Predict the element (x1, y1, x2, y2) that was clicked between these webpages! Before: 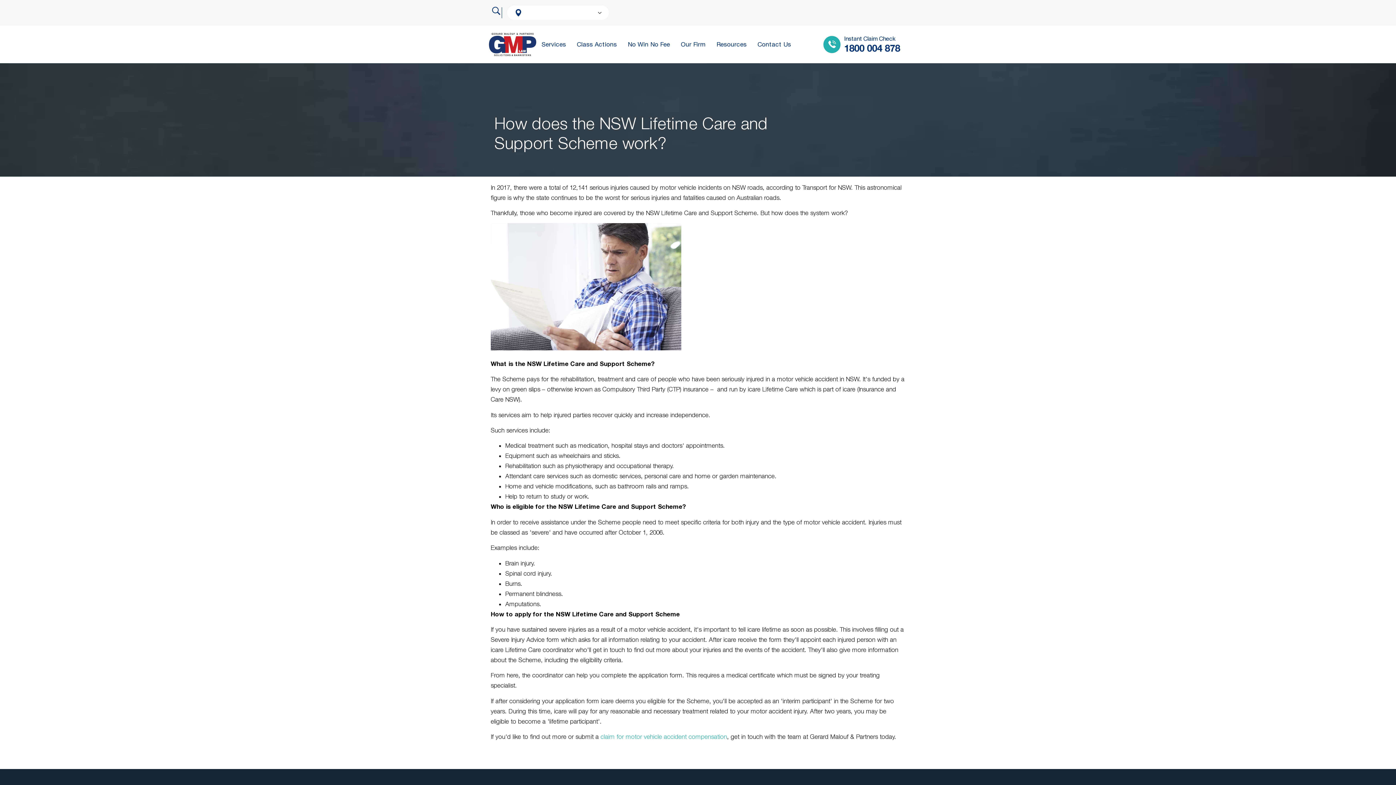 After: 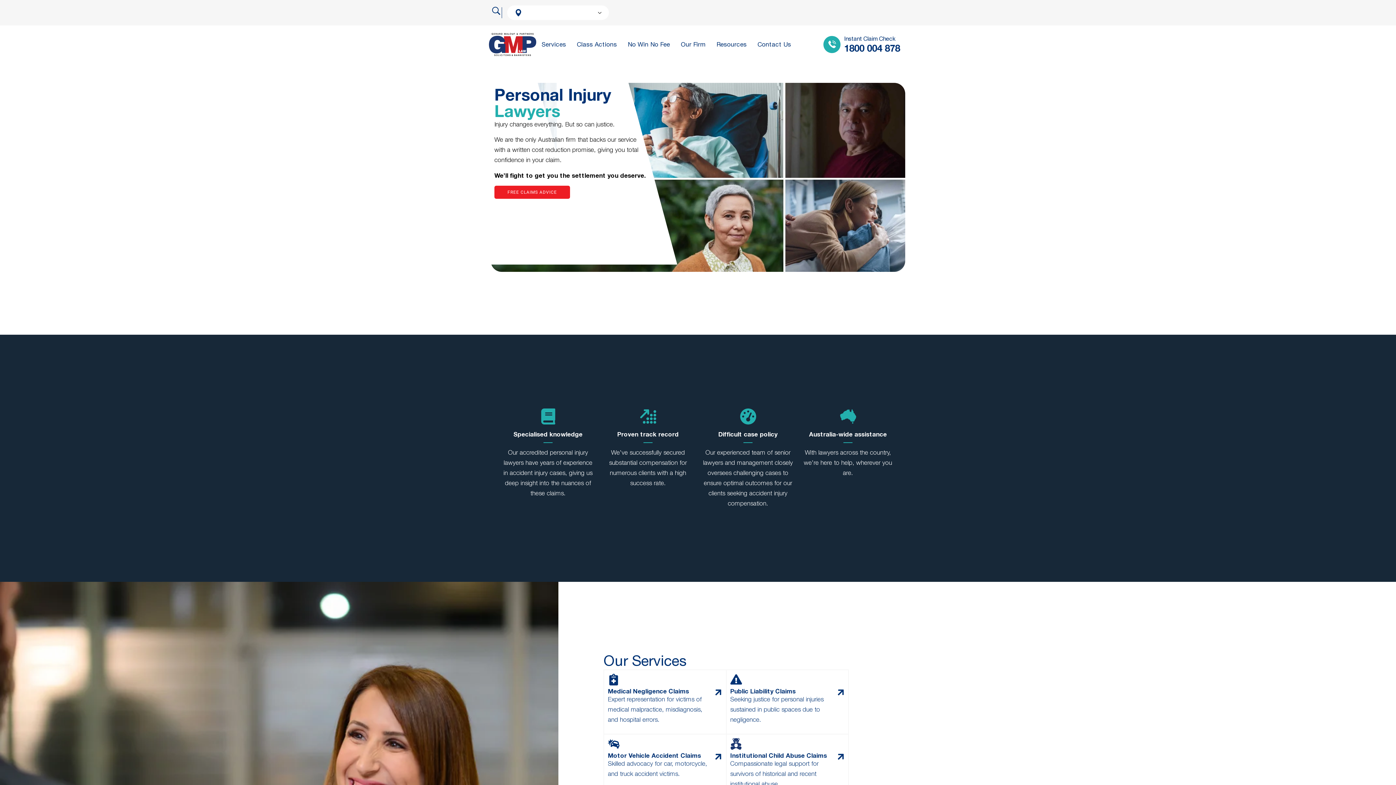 Action: bbox: (489, 33, 536, 55)